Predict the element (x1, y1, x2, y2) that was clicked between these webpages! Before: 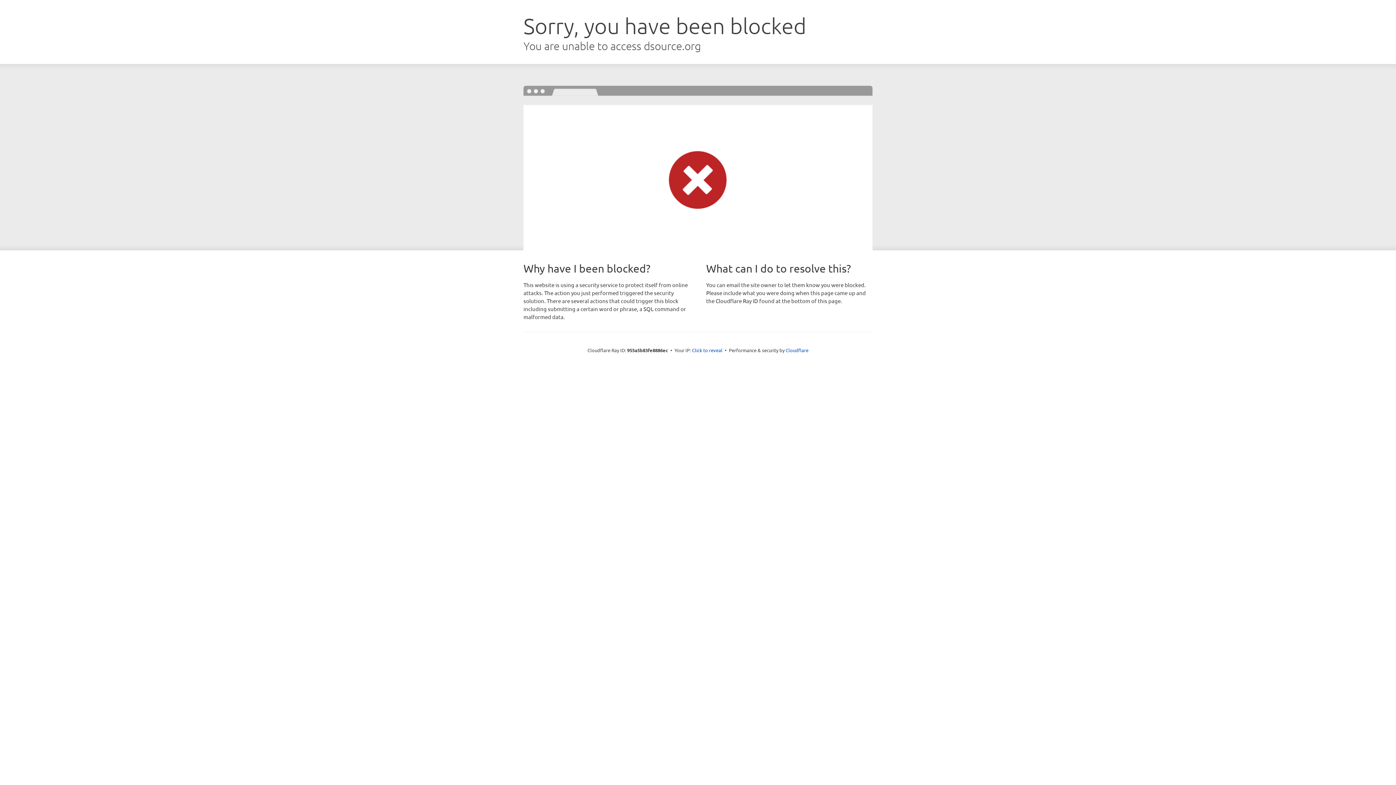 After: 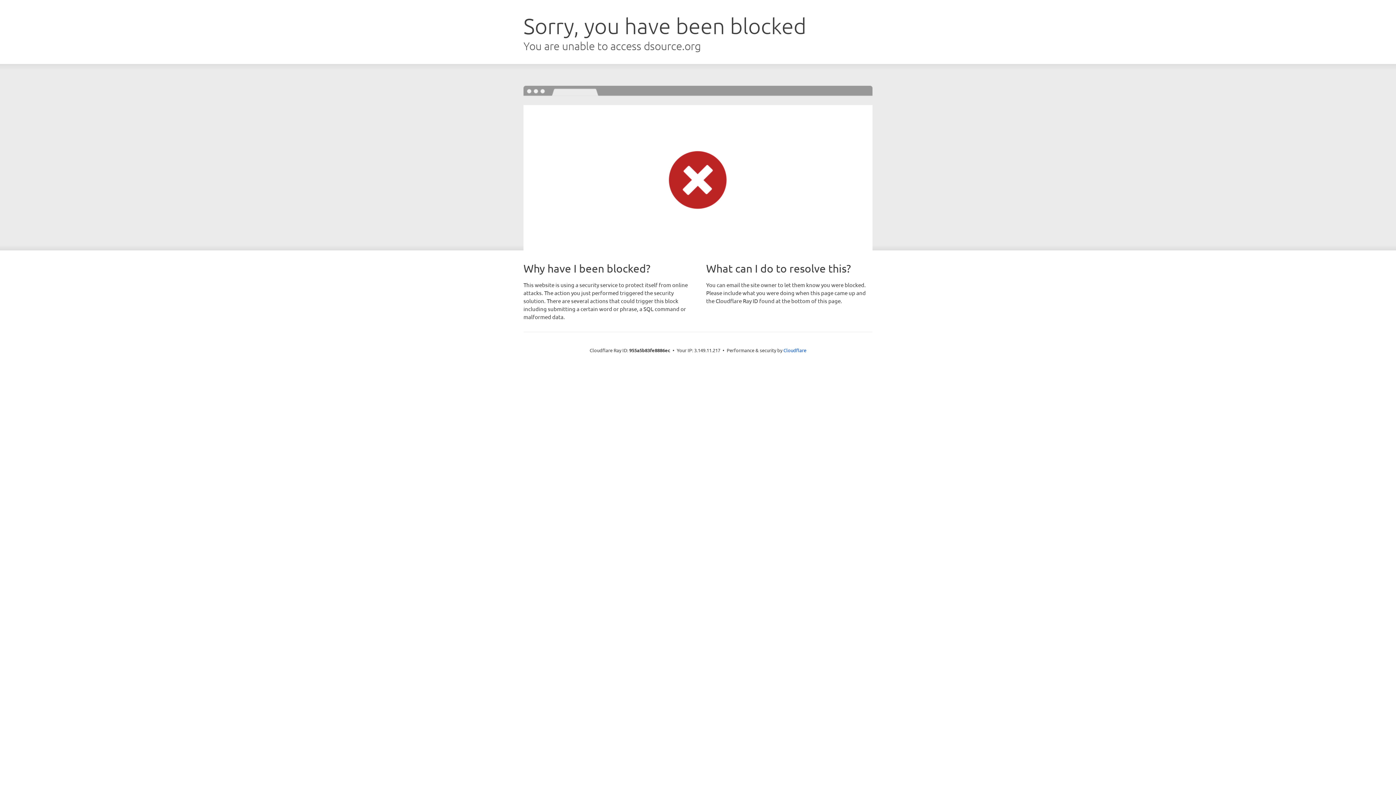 Action: label: Click to reveal bbox: (692, 346, 722, 353)